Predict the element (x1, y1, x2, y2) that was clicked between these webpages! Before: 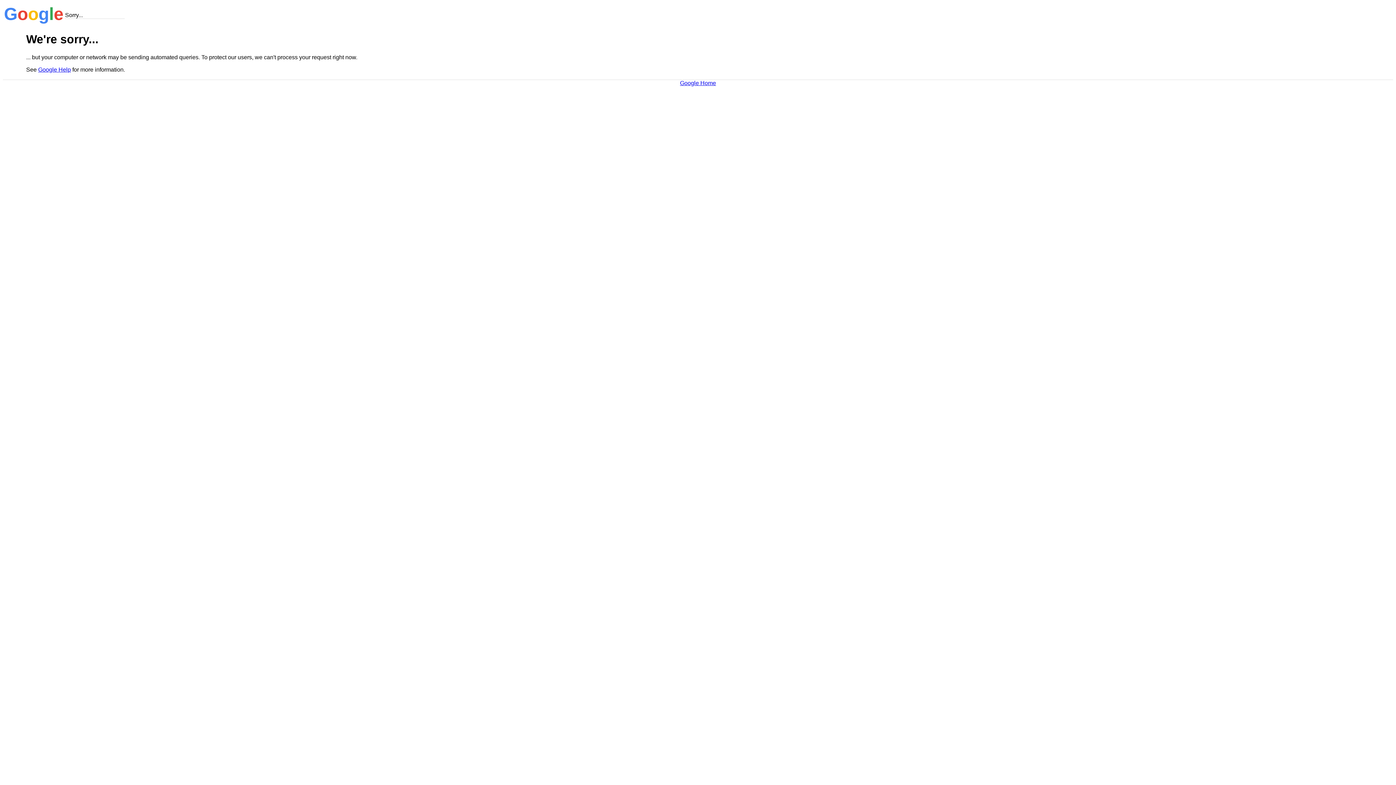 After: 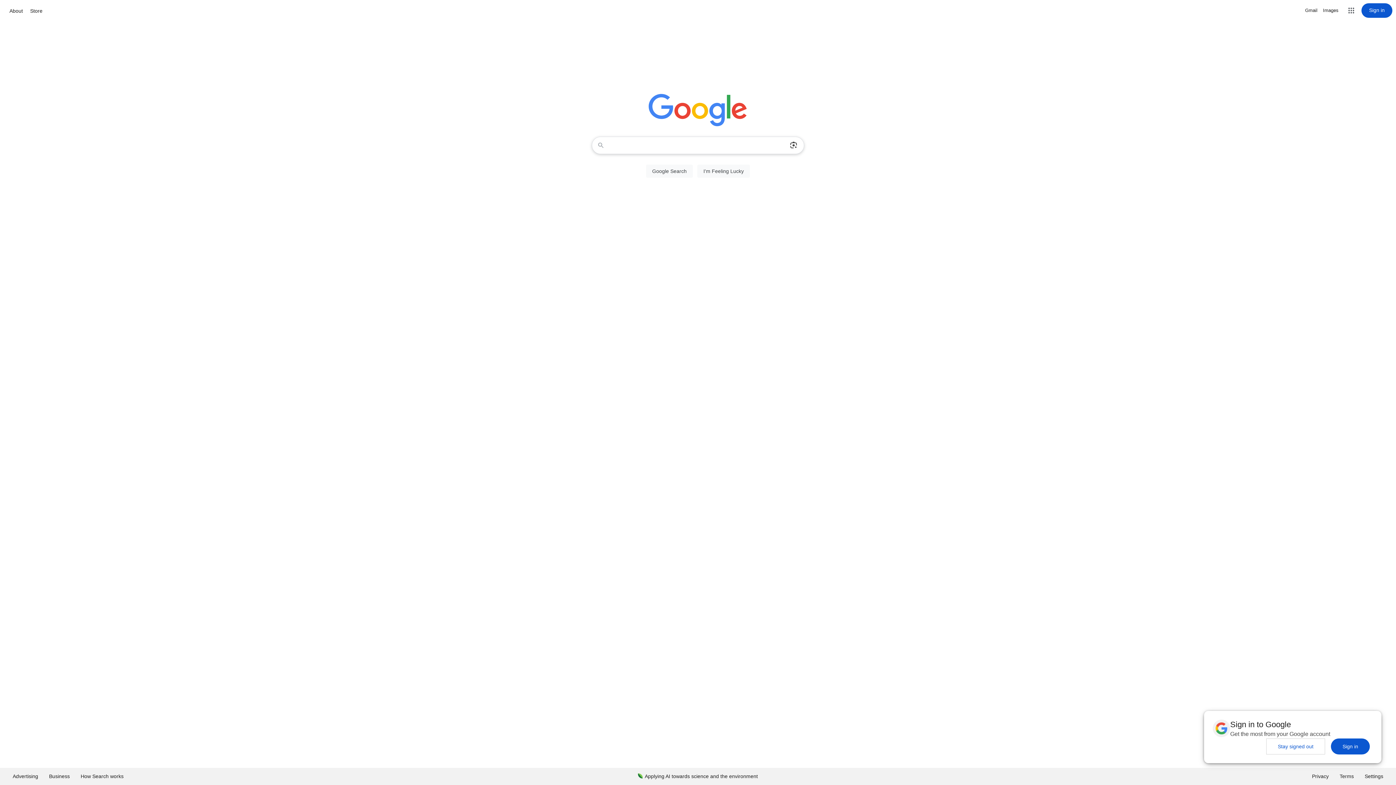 Action: label: Google Home bbox: (680, 79, 716, 86)